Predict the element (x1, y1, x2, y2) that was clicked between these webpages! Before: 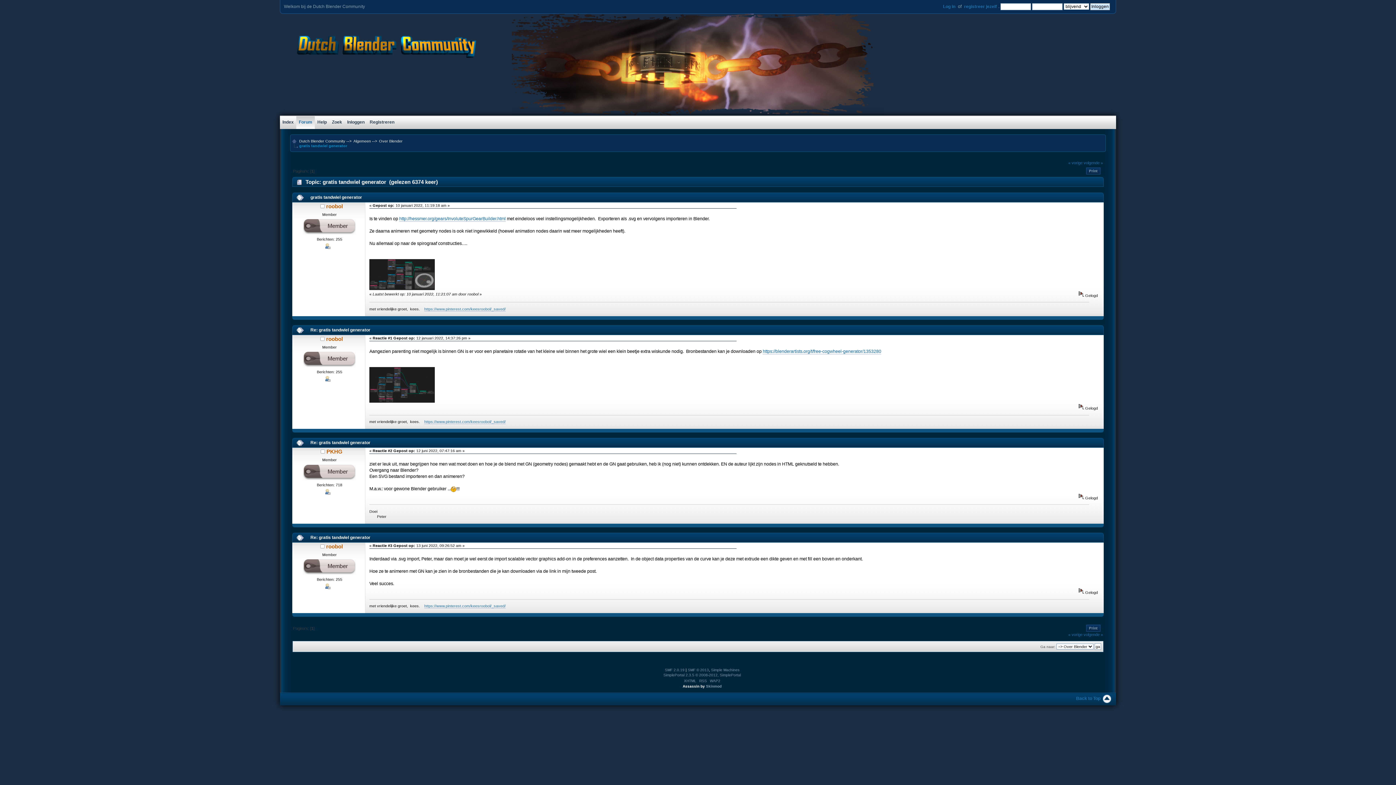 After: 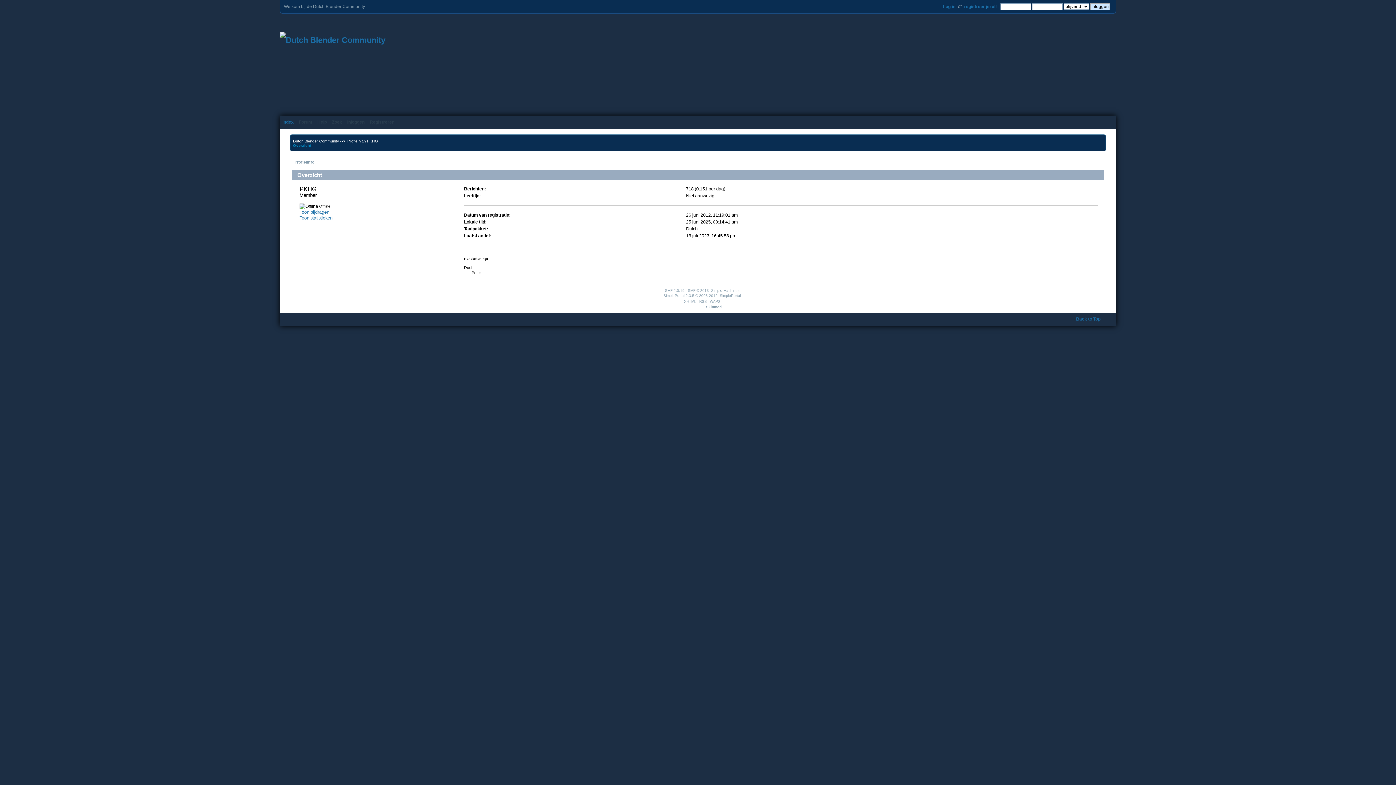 Action: bbox: (324, 491, 330, 495)